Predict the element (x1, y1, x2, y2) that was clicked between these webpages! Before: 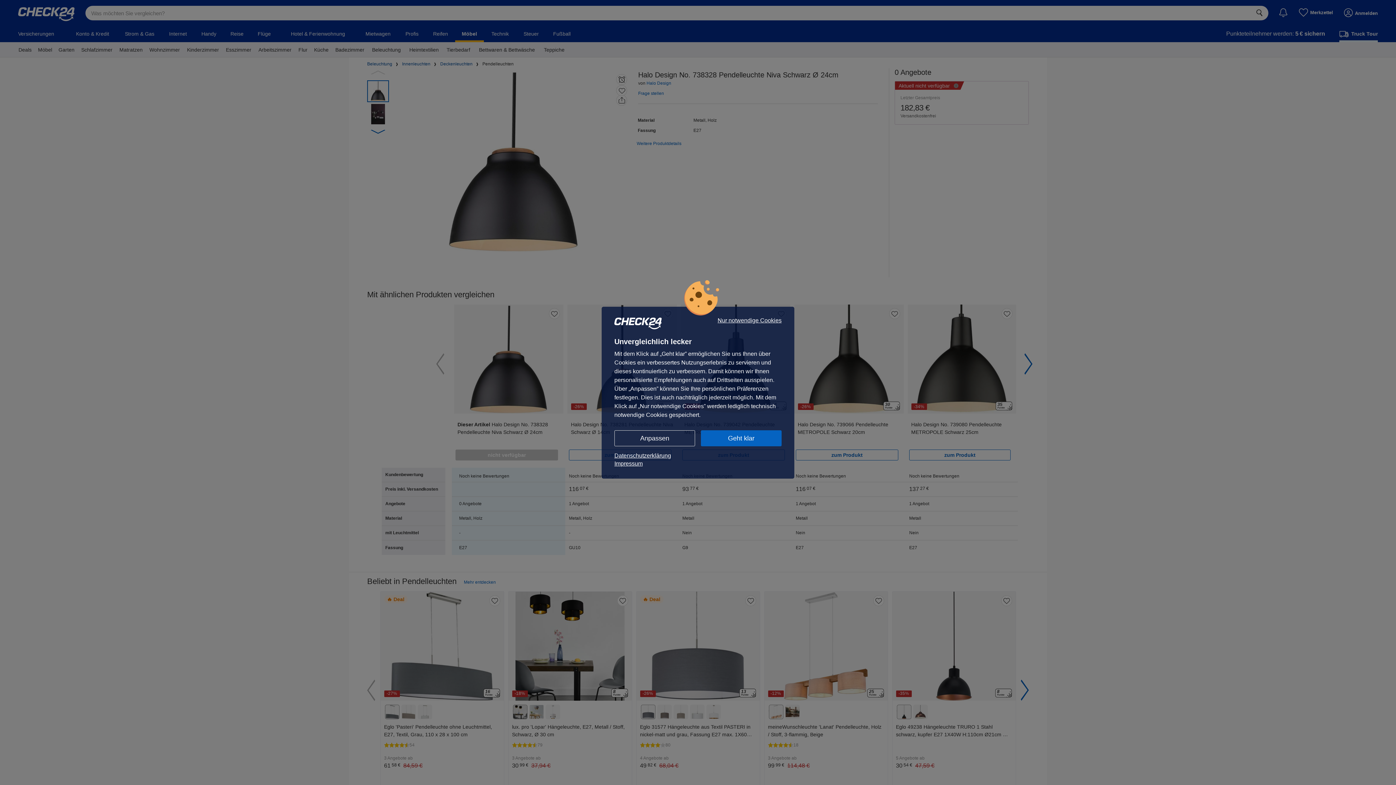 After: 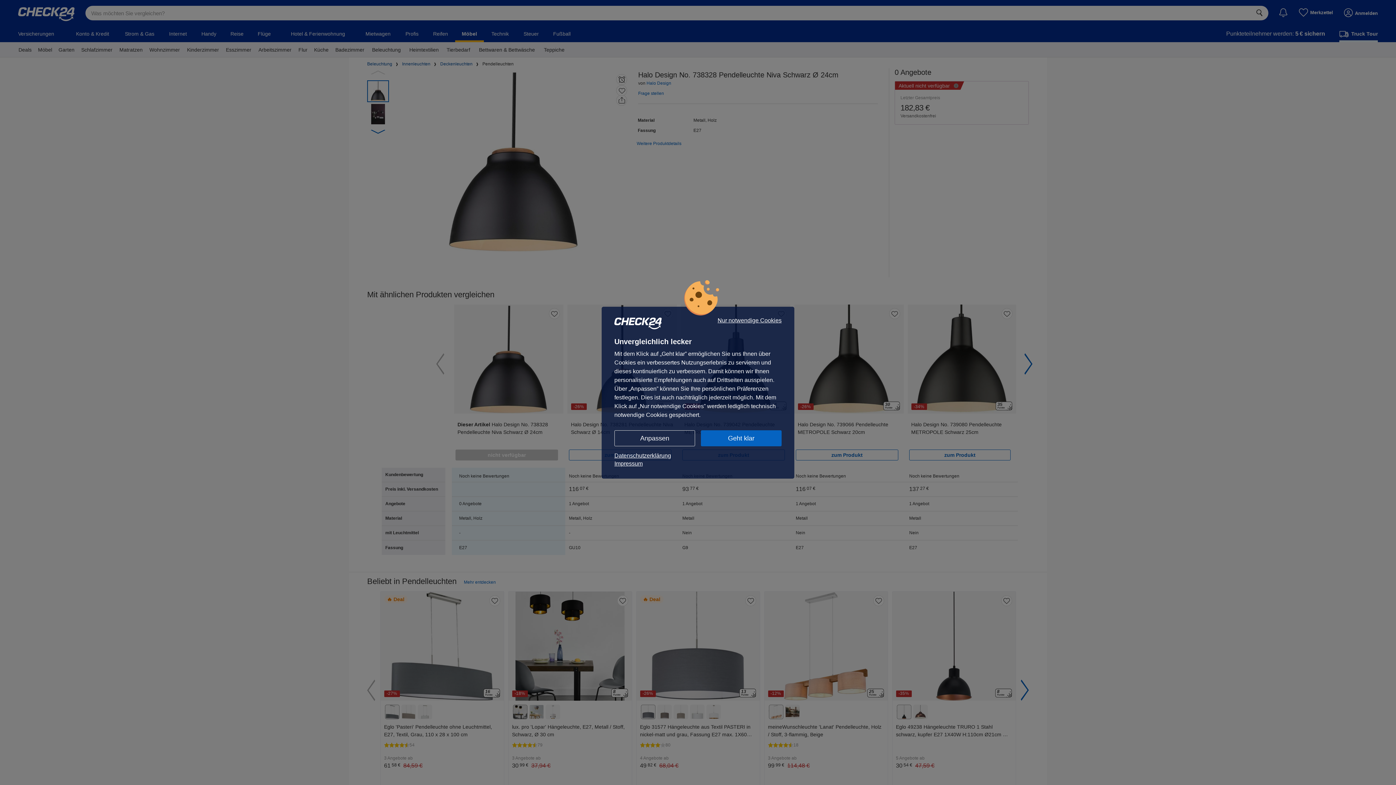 Action: label: Impressum bbox: (614, 459, 781, 467)